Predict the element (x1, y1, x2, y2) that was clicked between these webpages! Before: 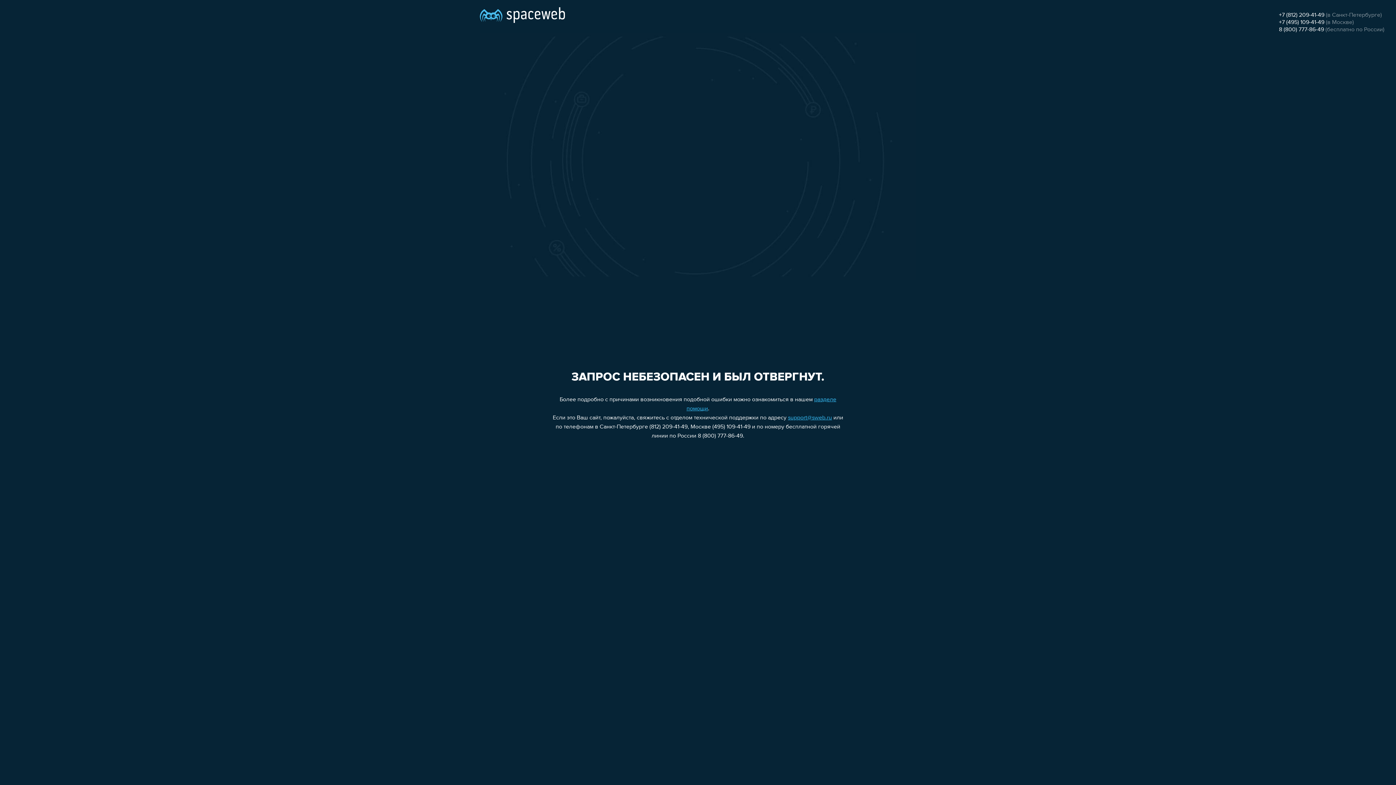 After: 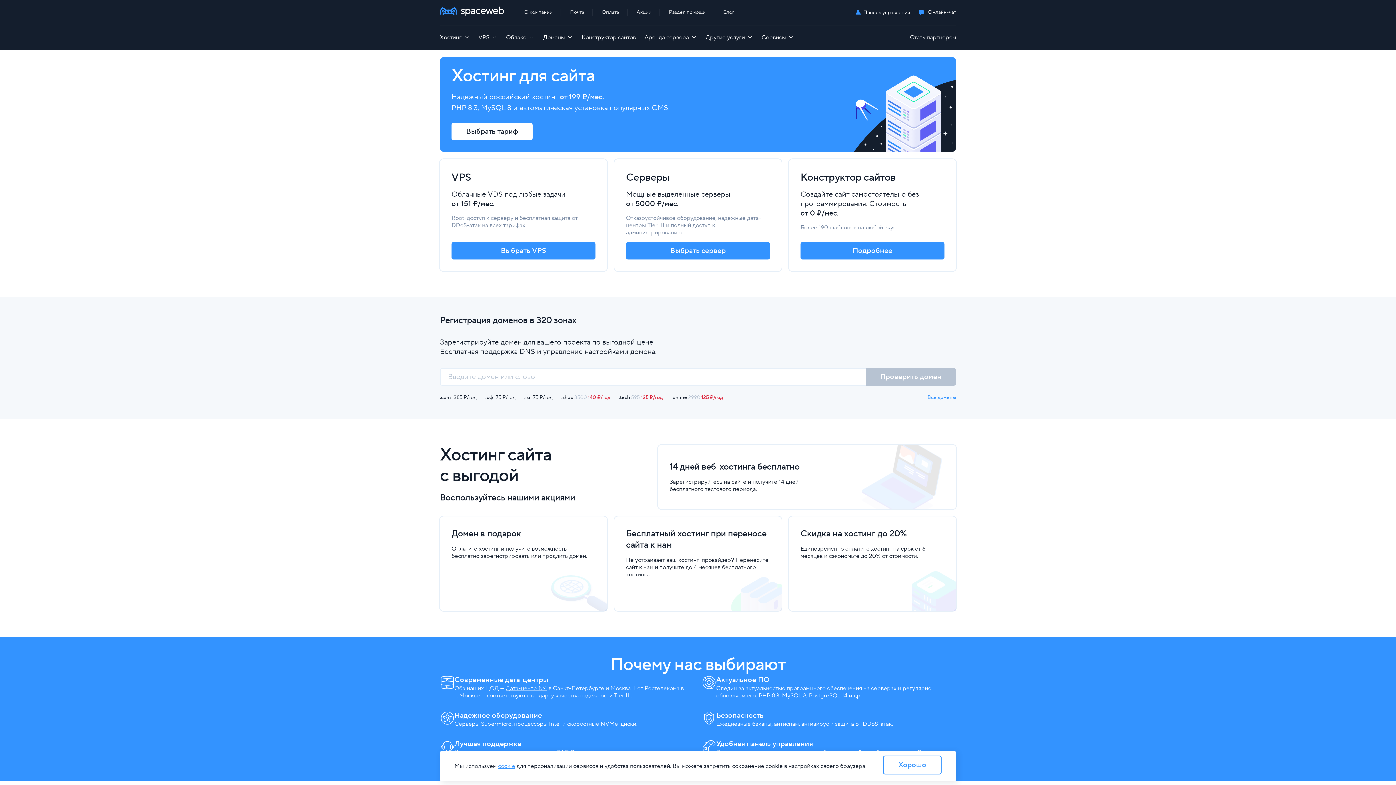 Action: bbox: (480, 0, 565, 25)